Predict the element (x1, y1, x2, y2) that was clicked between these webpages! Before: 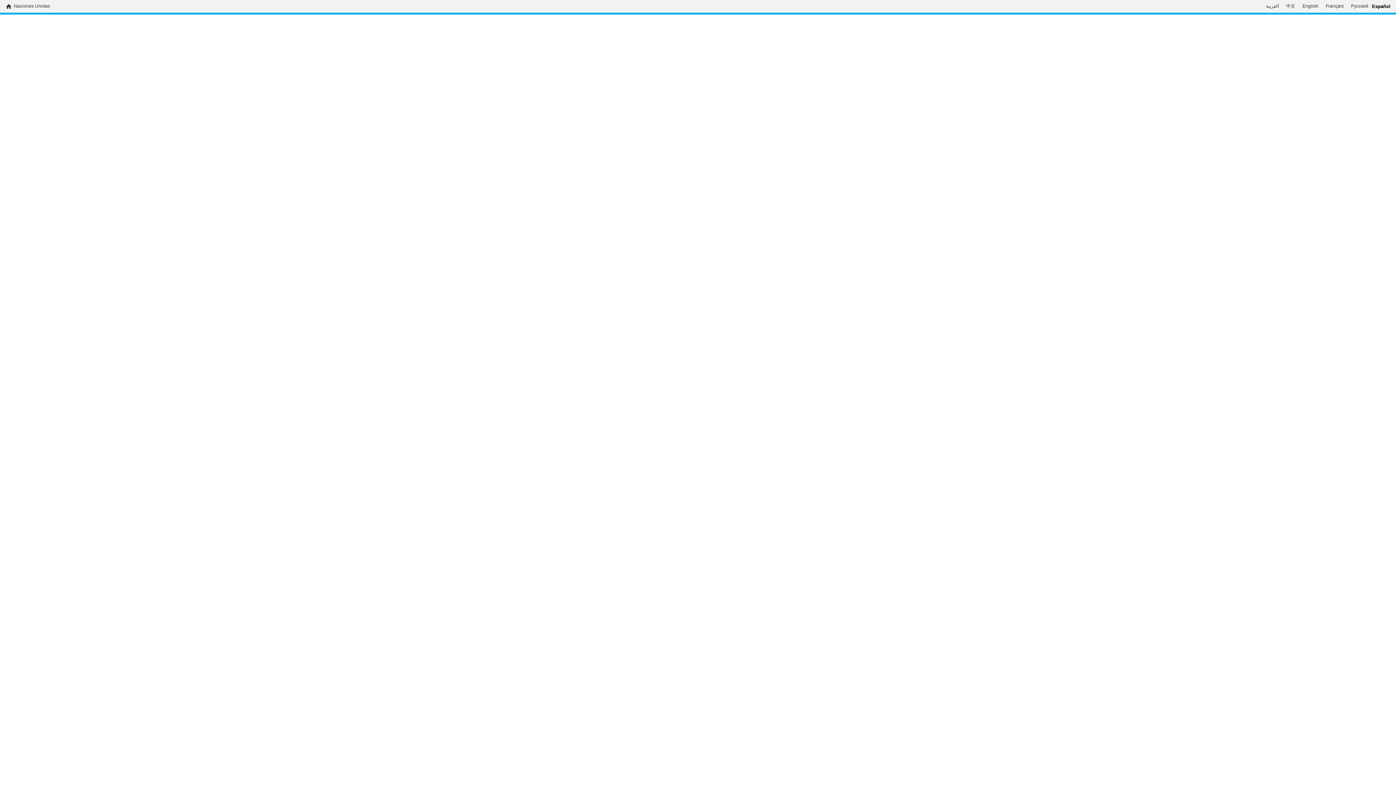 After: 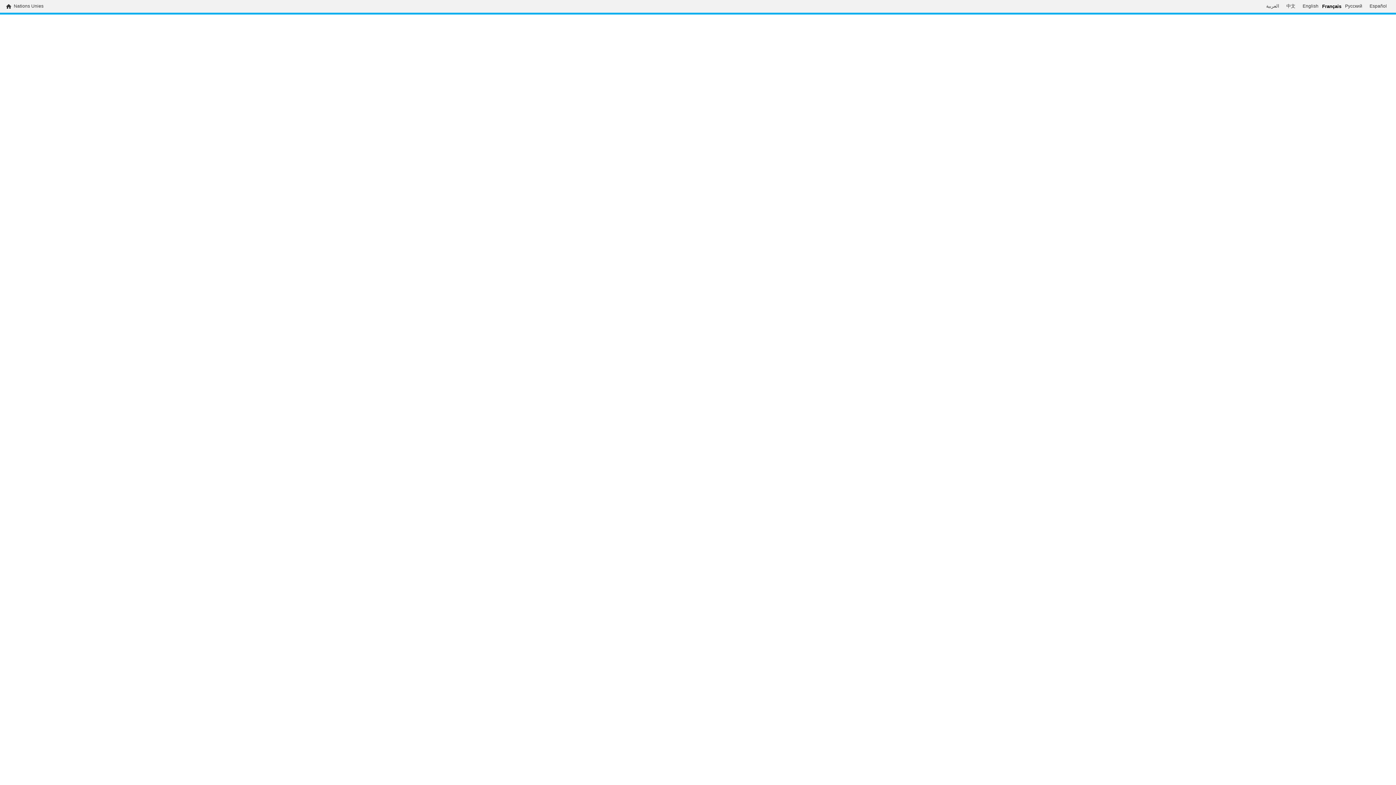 Action: bbox: (1322, 3, 1347, 9) label: Français